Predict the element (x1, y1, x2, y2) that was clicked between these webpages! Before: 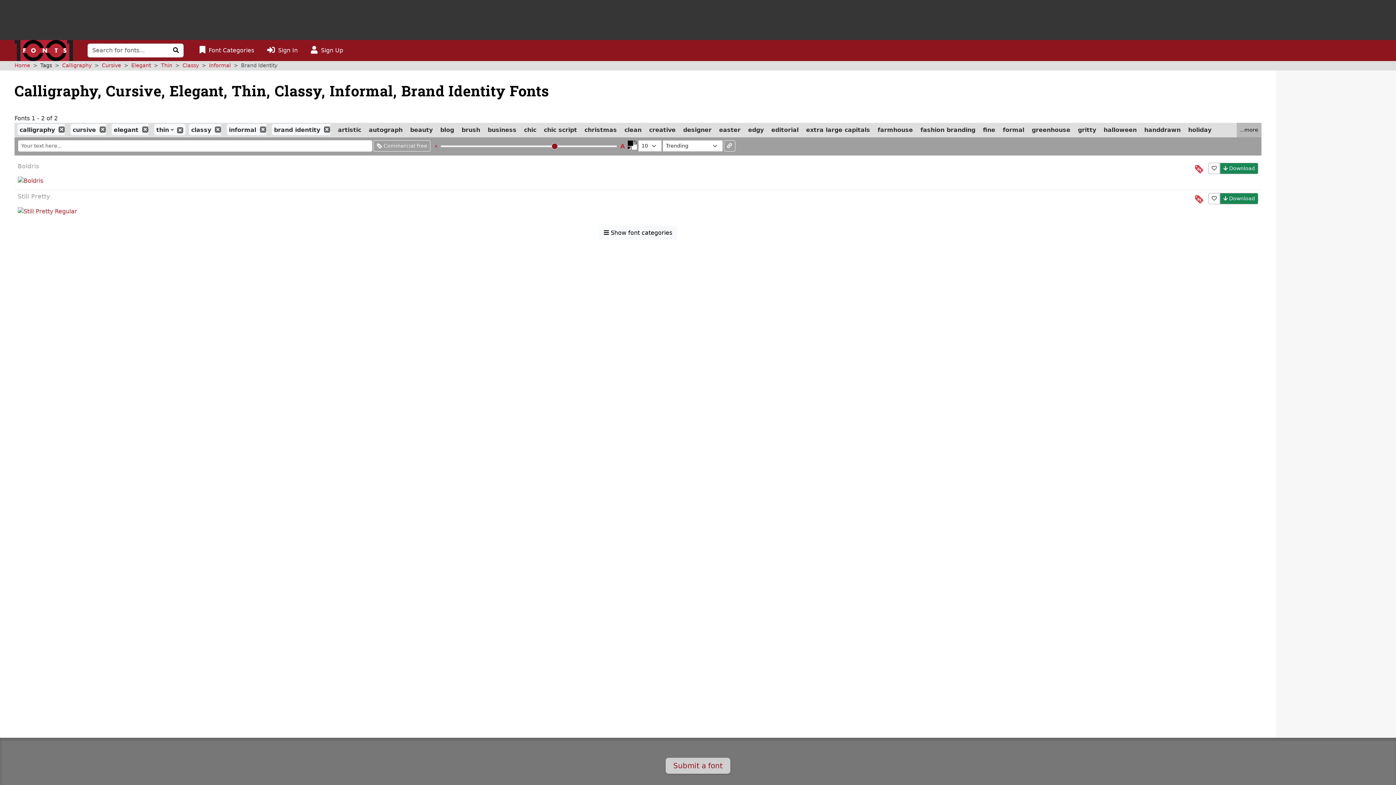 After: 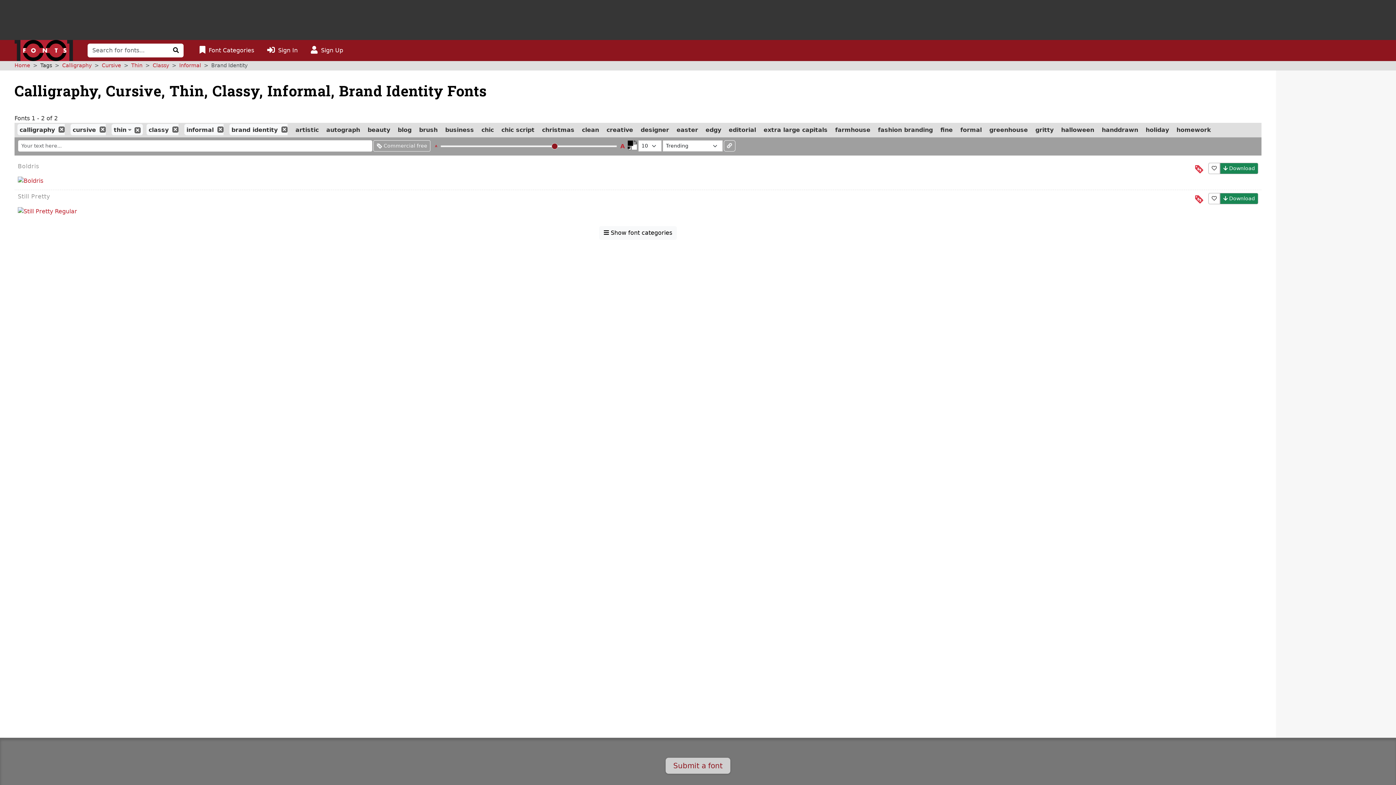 Action: bbox: (142, 126, 148, 132)